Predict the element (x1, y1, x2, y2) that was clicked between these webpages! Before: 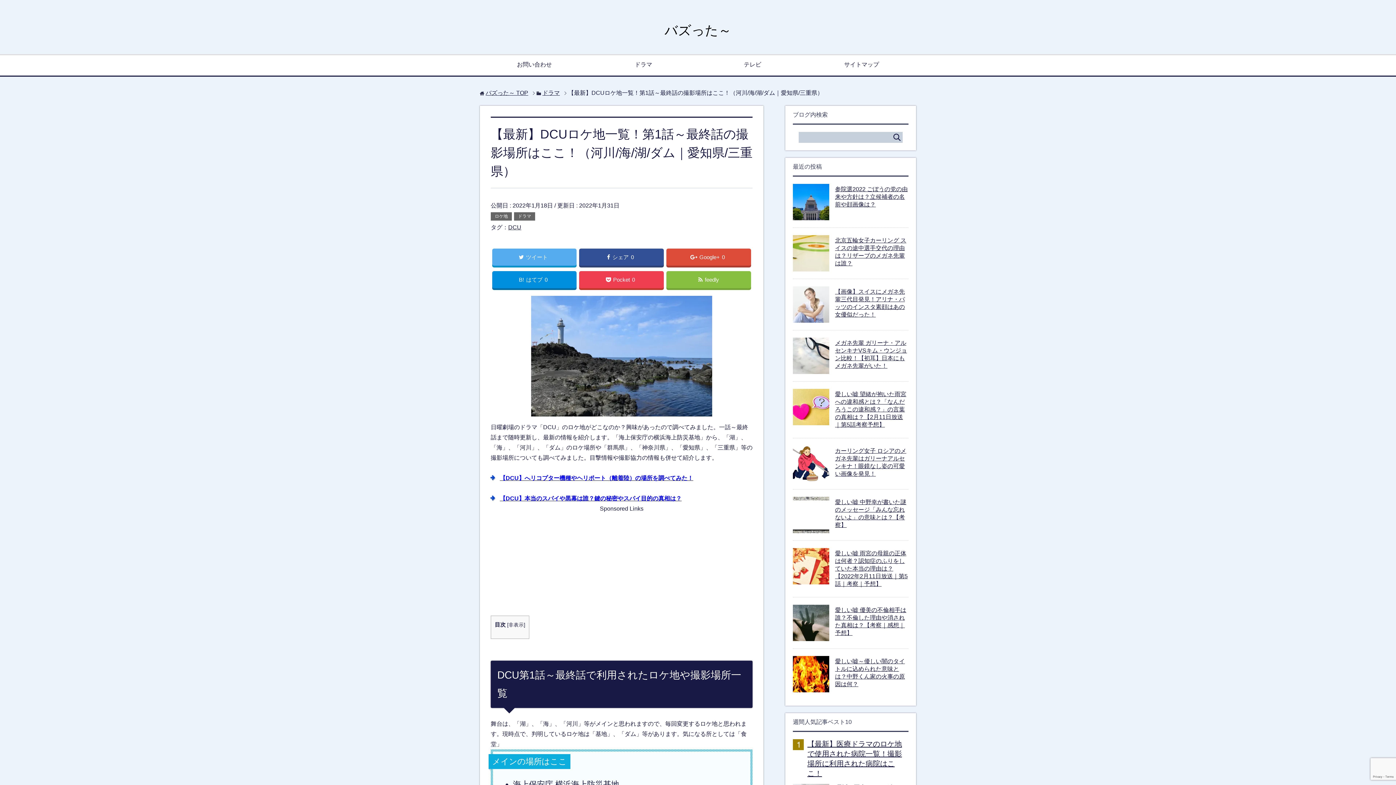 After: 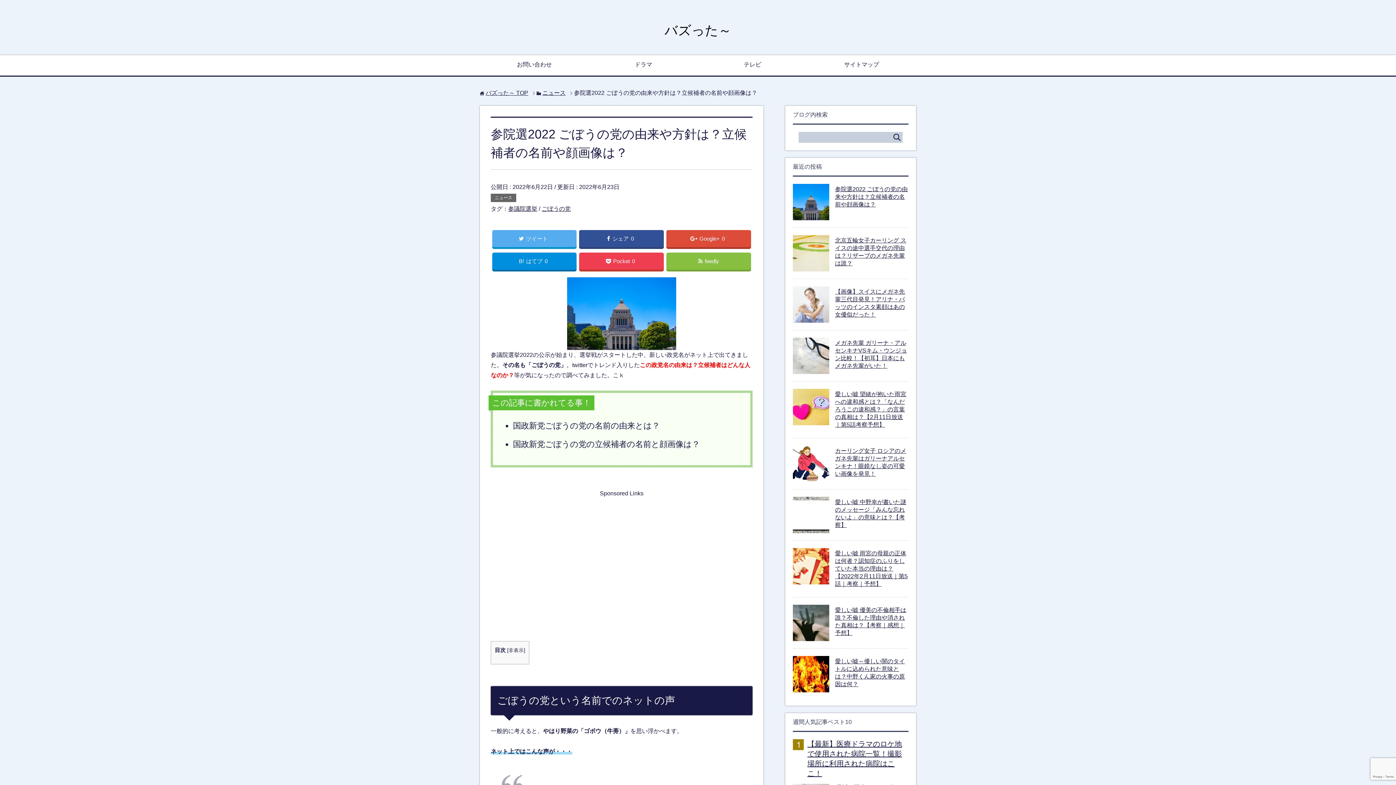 Action: bbox: (793, 213, 829, 220)